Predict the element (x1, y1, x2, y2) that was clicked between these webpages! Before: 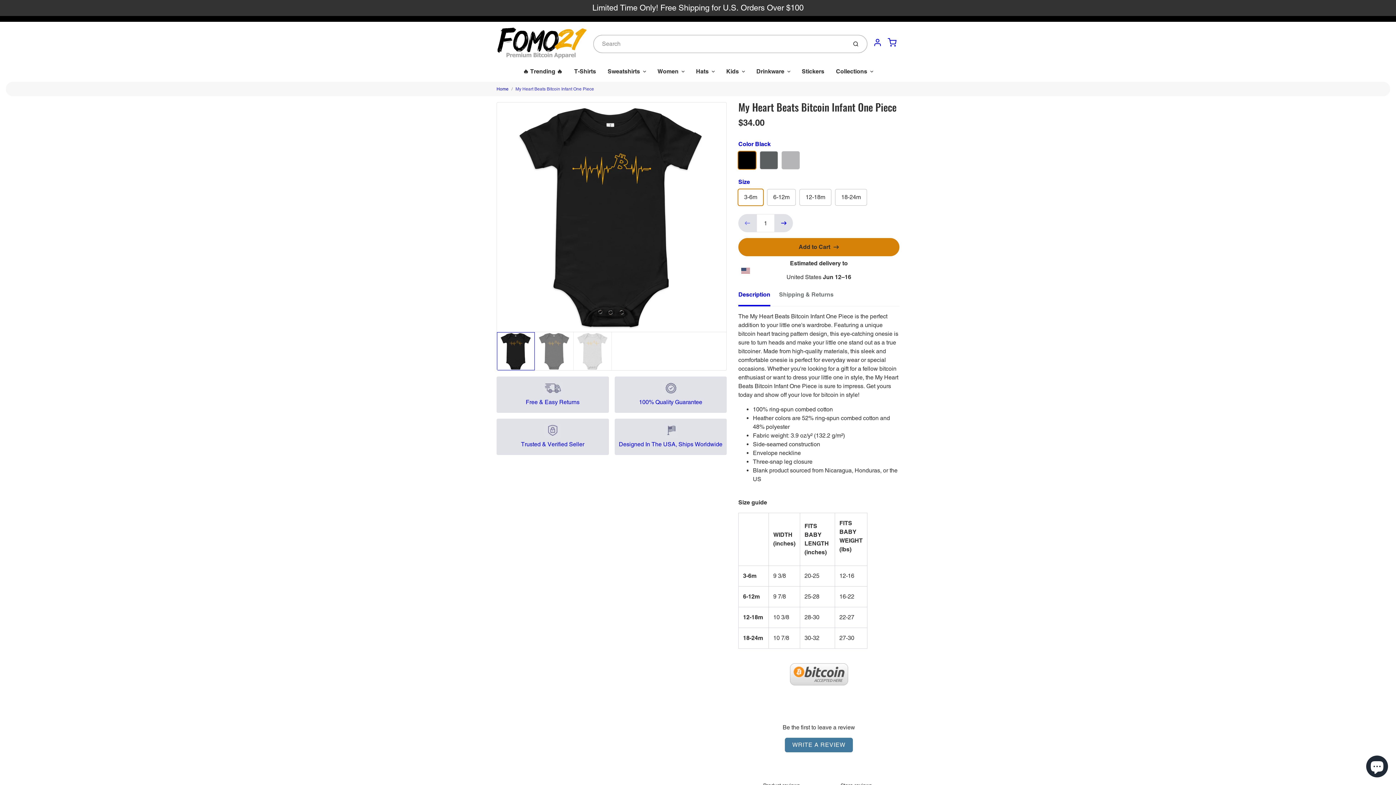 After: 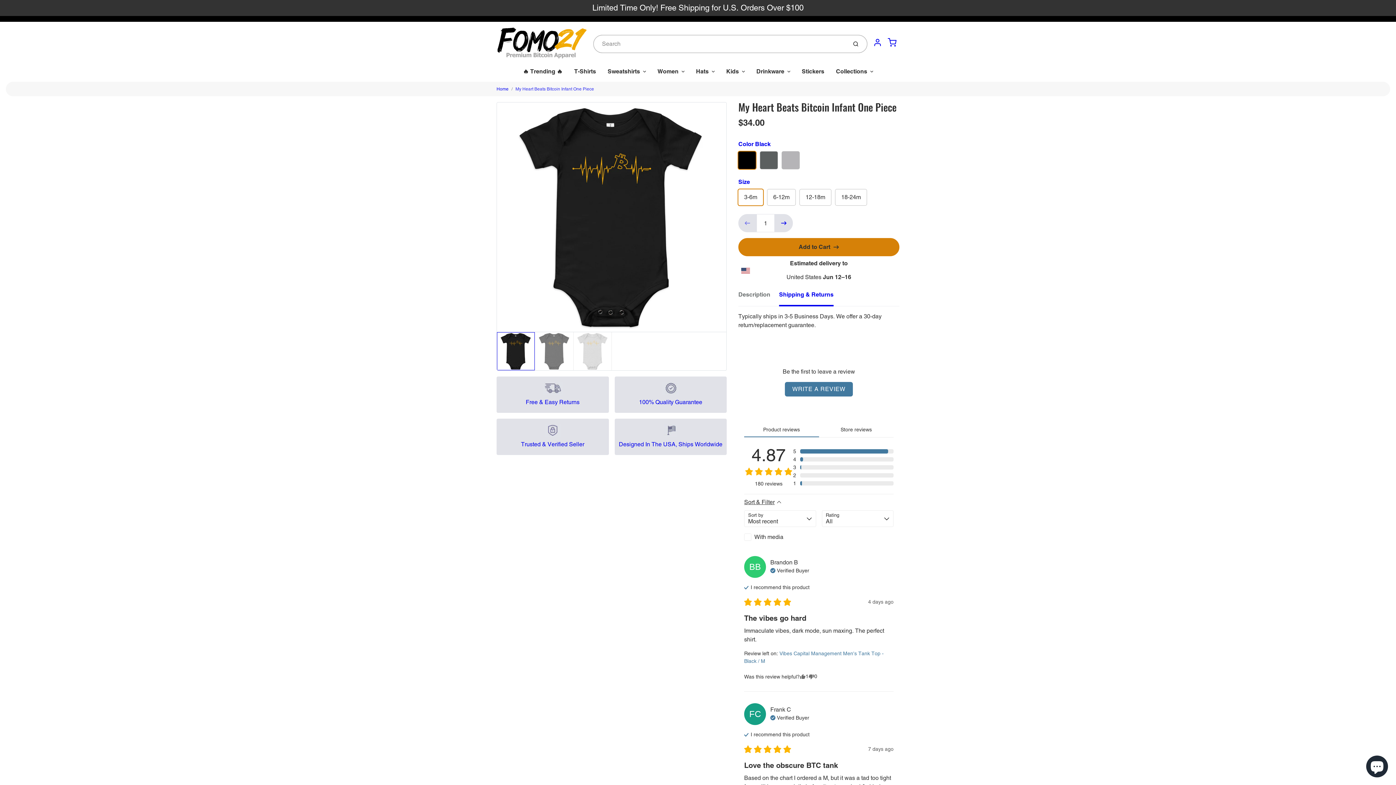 Action: bbox: (779, 287, 833, 305) label: Shipping & Returns